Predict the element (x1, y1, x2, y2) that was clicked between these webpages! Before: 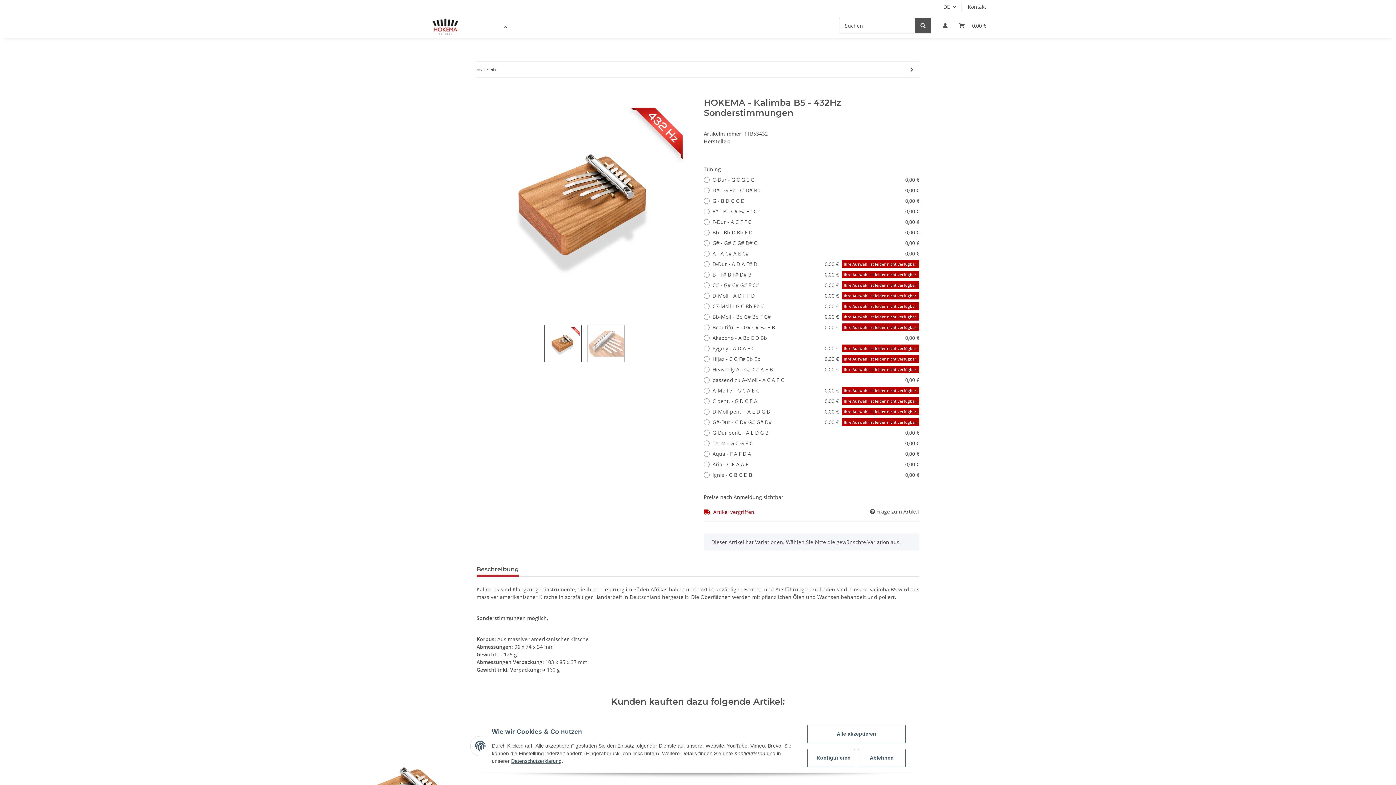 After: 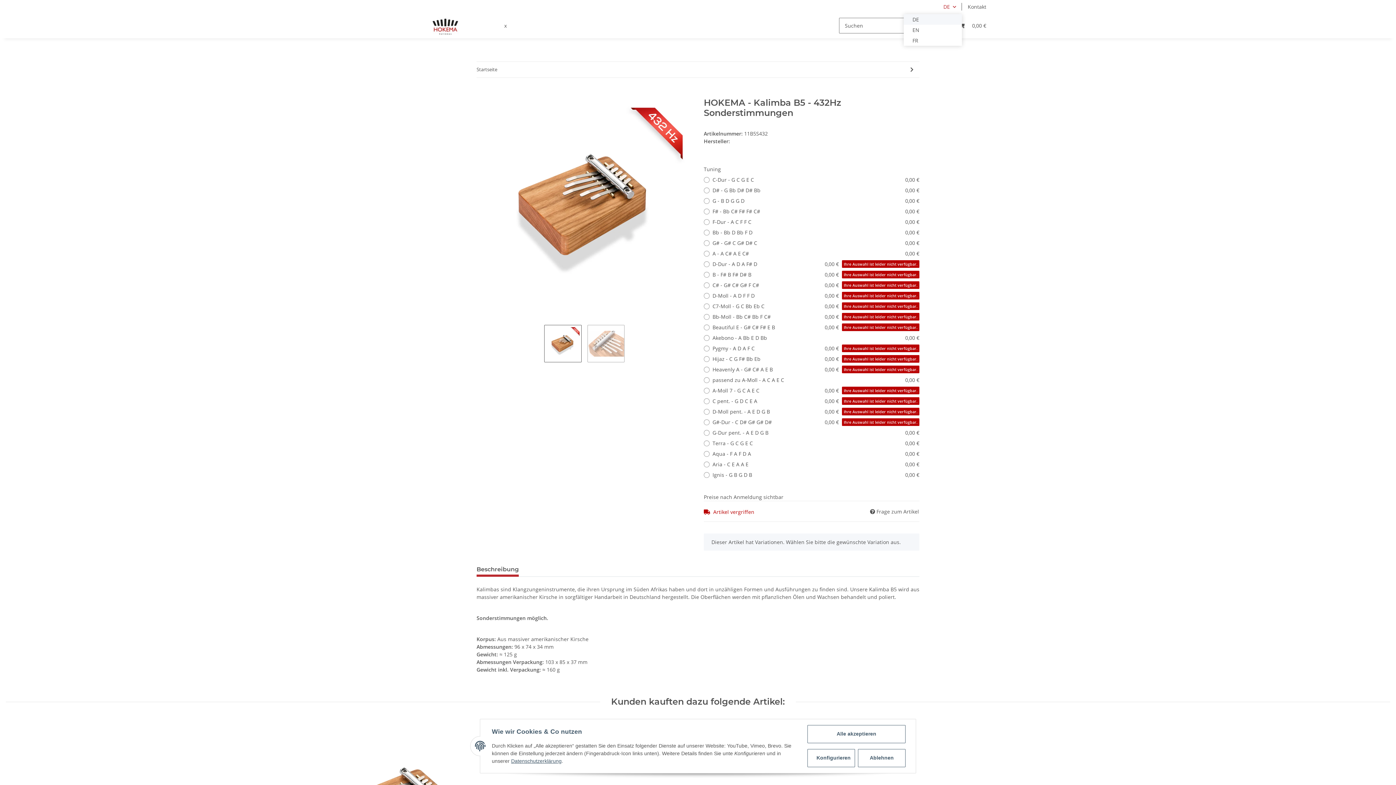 Action: bbox: (937, 0, 962, 13) label: DE